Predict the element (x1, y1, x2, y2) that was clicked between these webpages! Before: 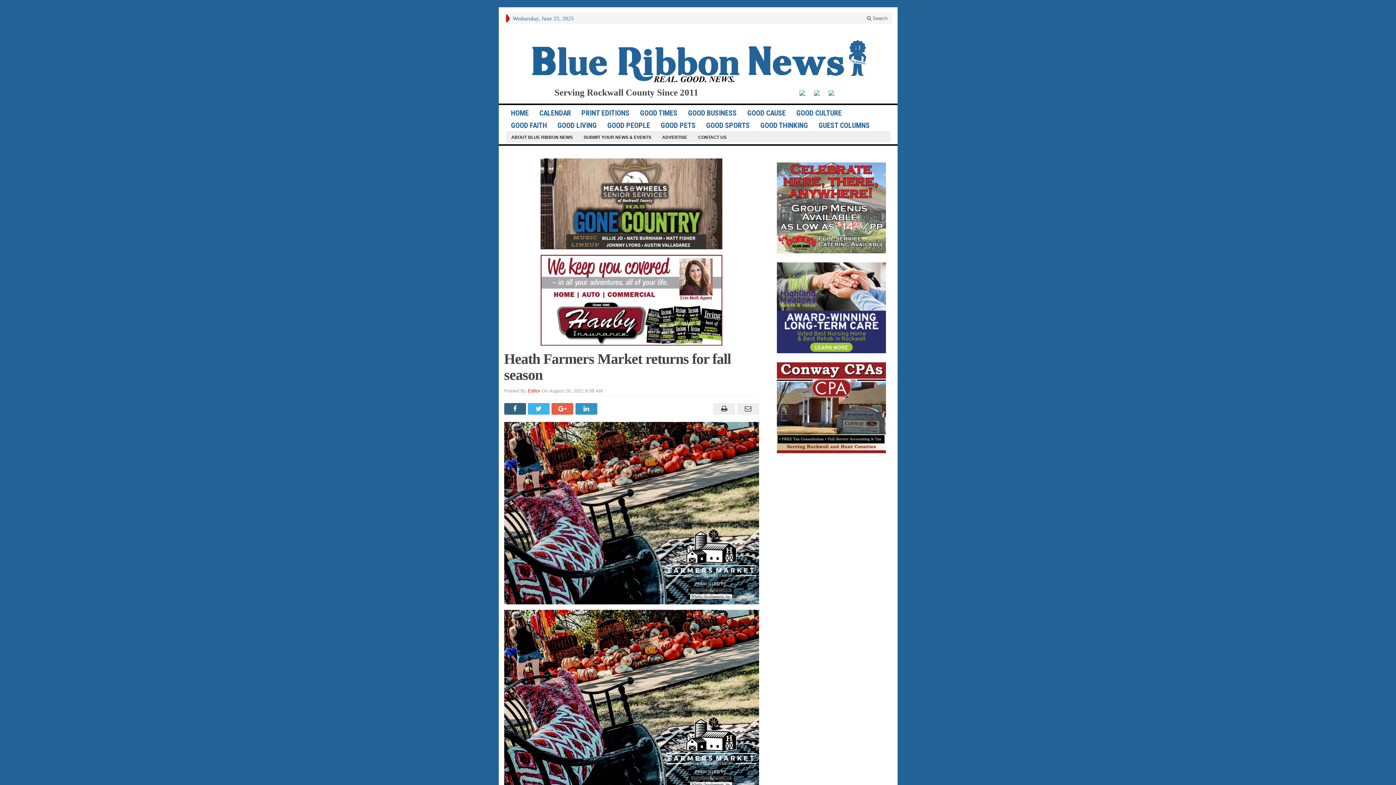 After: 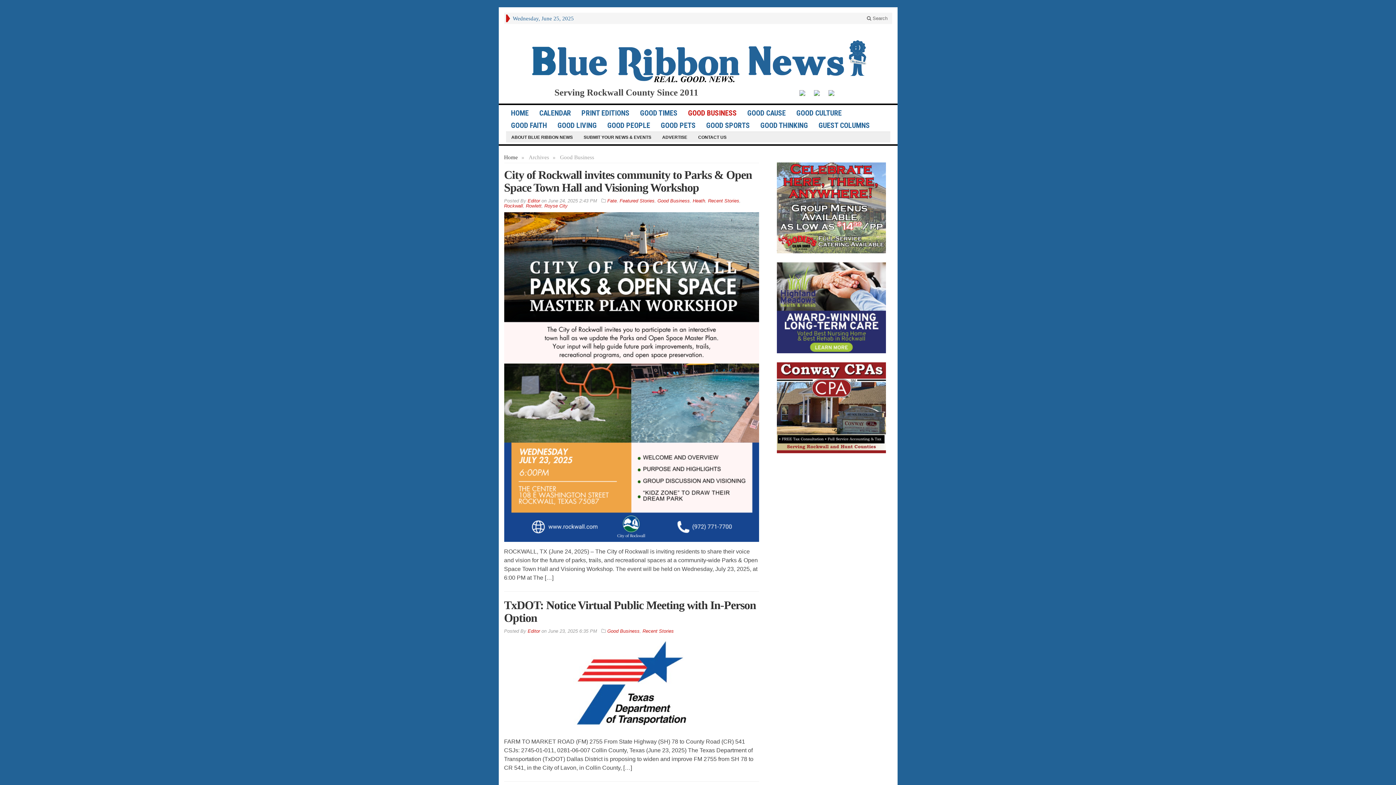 Action: bbox: (683, 106, 742, 119) label: GOOD BUSINESS